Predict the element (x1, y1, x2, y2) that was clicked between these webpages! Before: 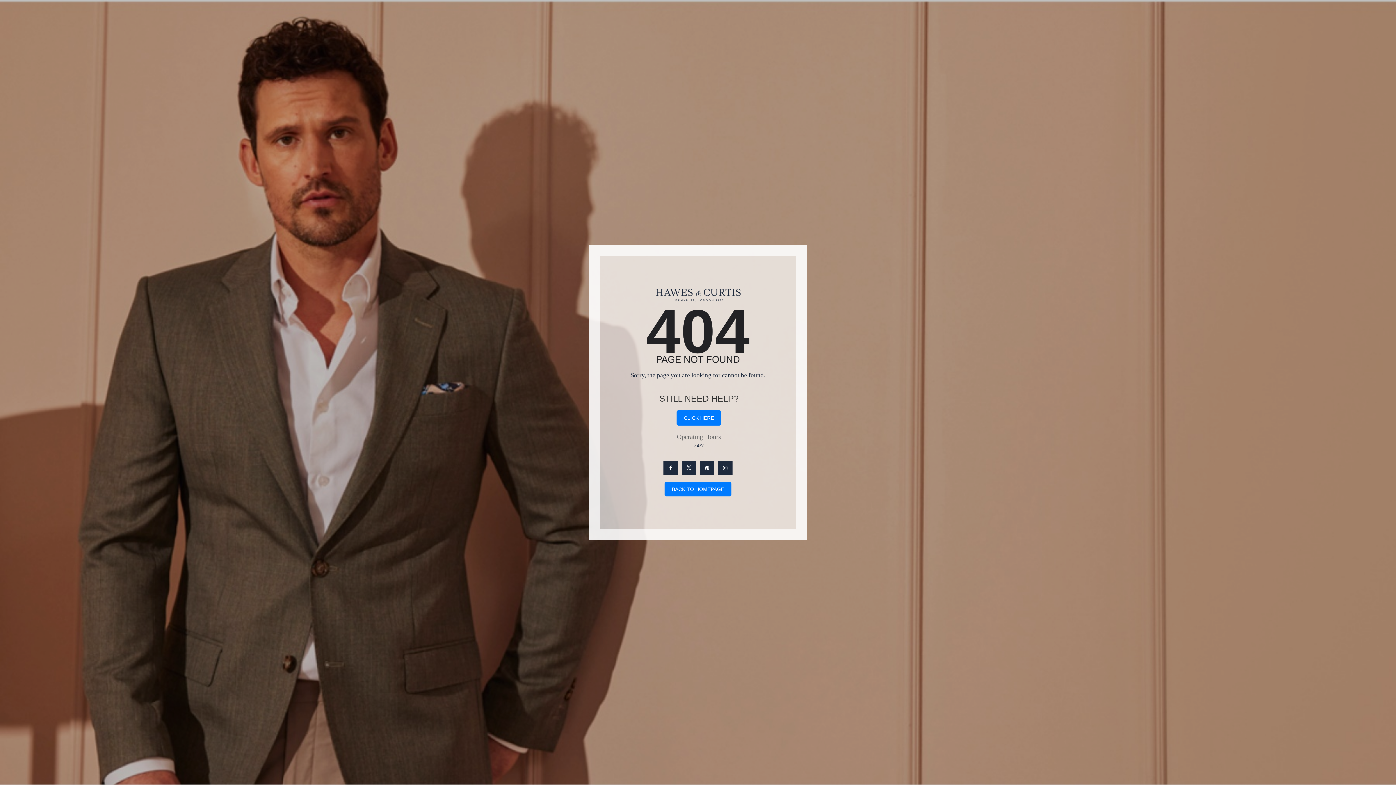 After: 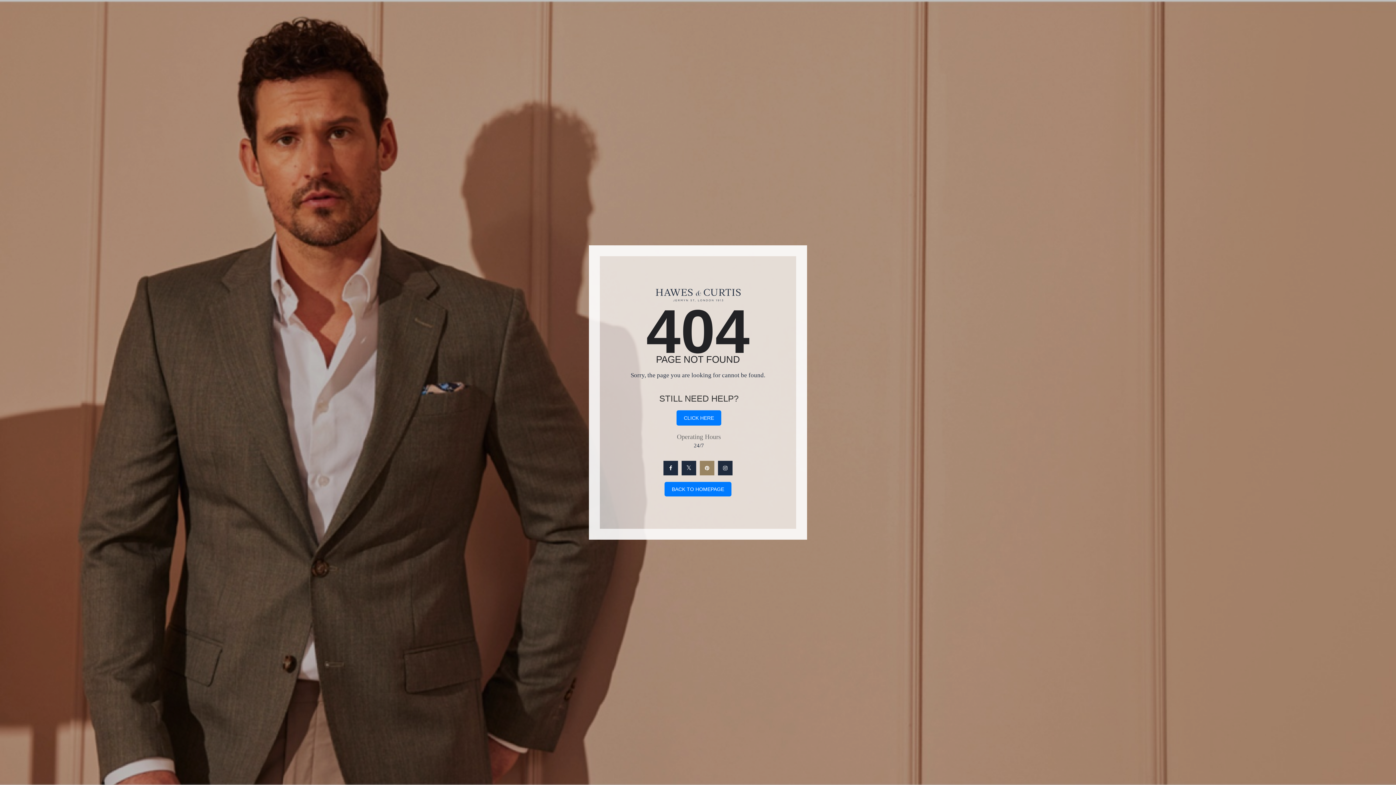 Action: bbox: (700, 461, 714, 475)